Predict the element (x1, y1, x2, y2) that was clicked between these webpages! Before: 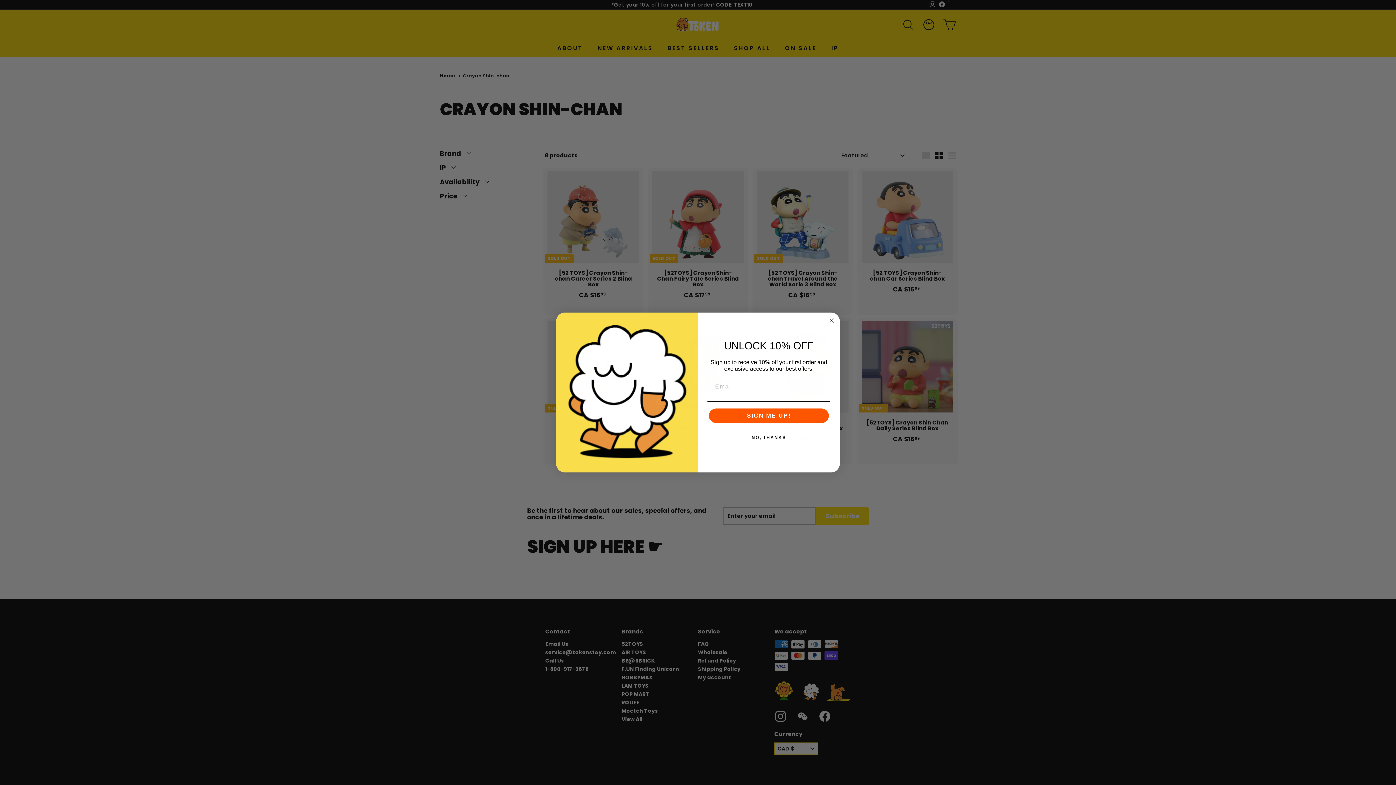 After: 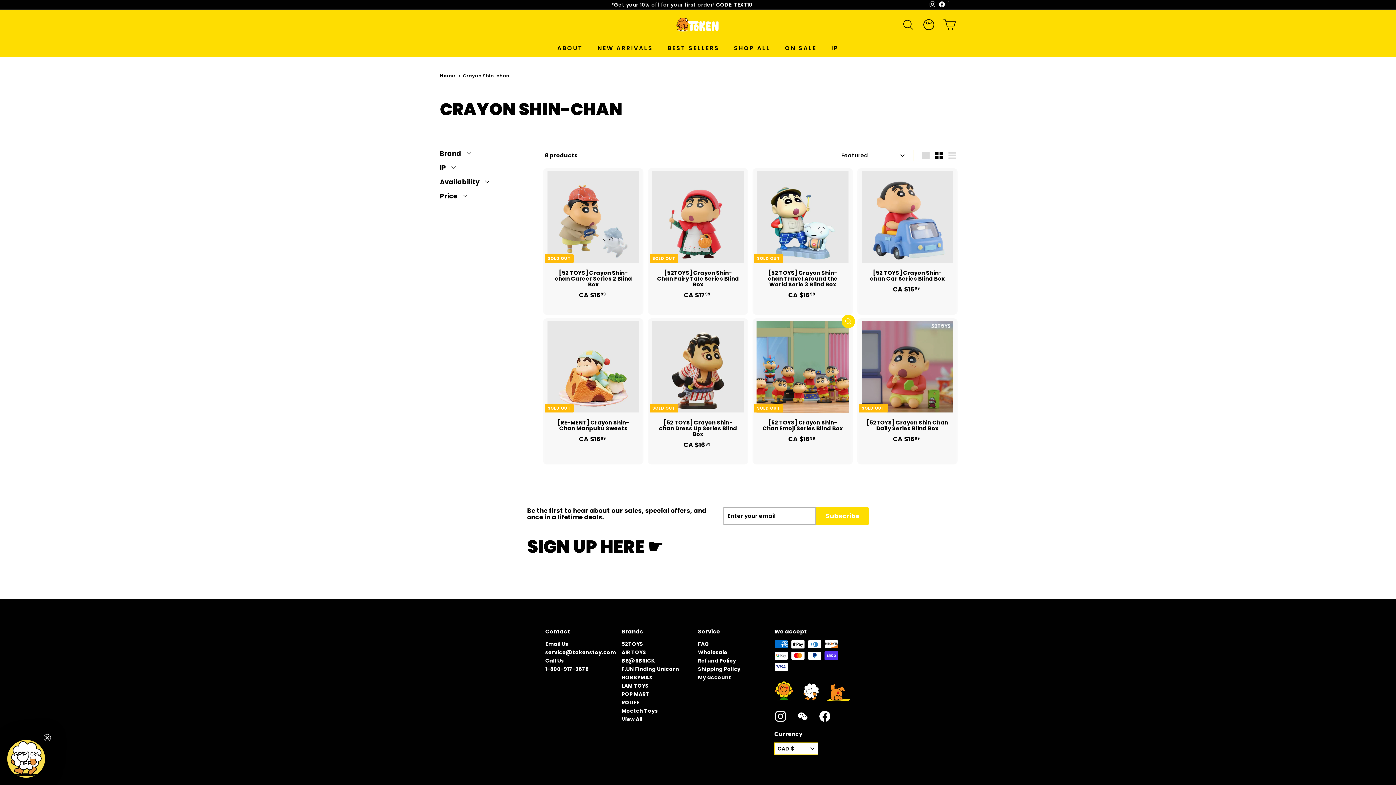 Action: bbox: (827, 316, 836, 325) label: Close dialog